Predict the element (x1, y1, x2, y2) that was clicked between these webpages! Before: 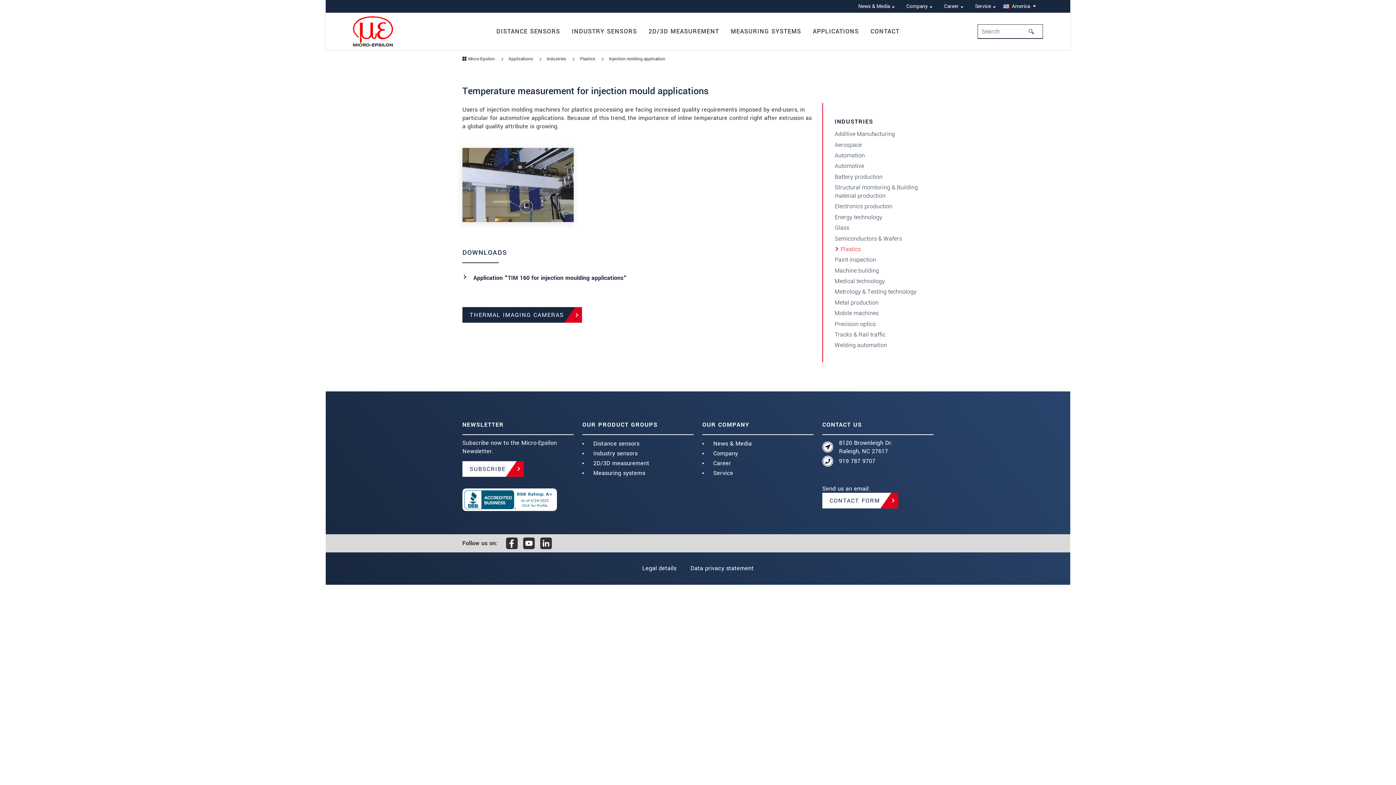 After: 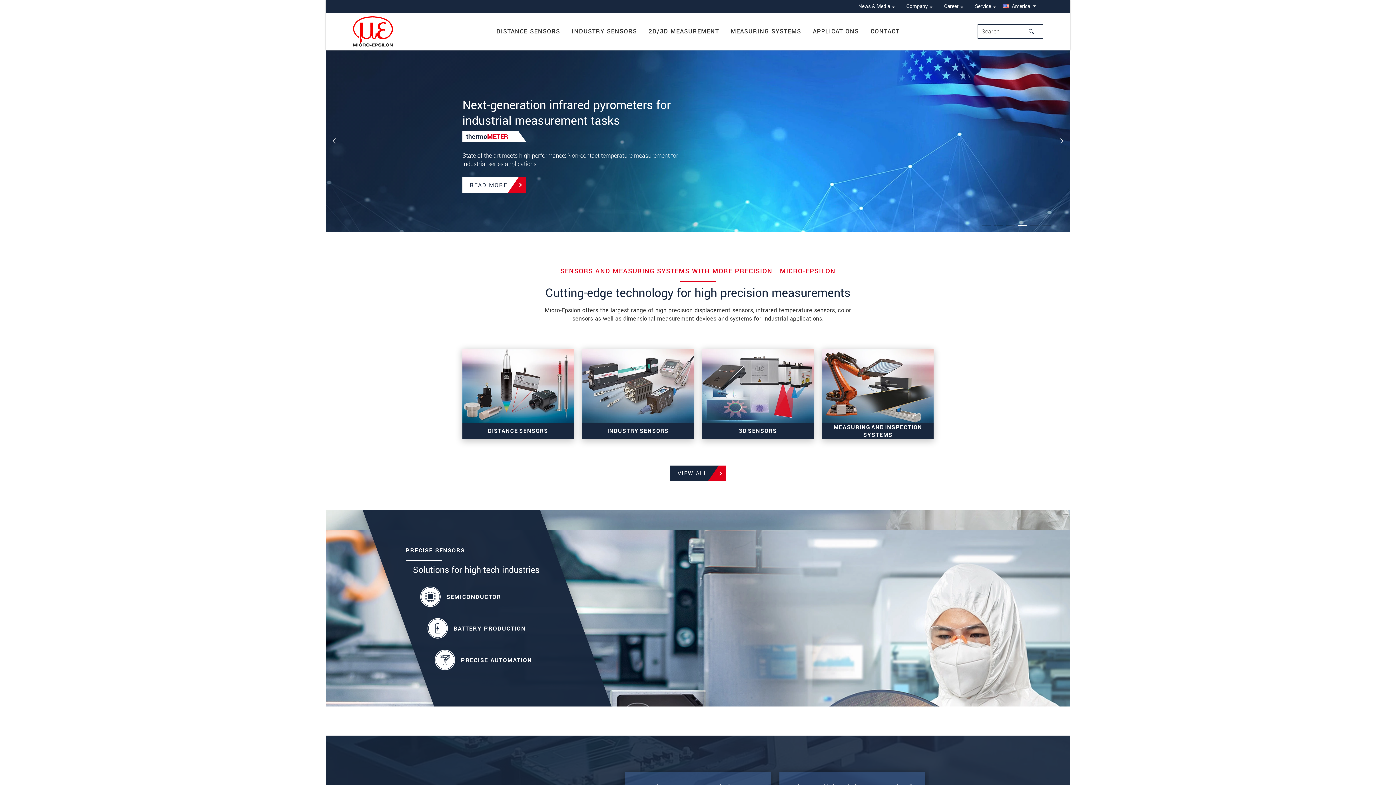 Action: bbox: (353, 26, 393, 35)